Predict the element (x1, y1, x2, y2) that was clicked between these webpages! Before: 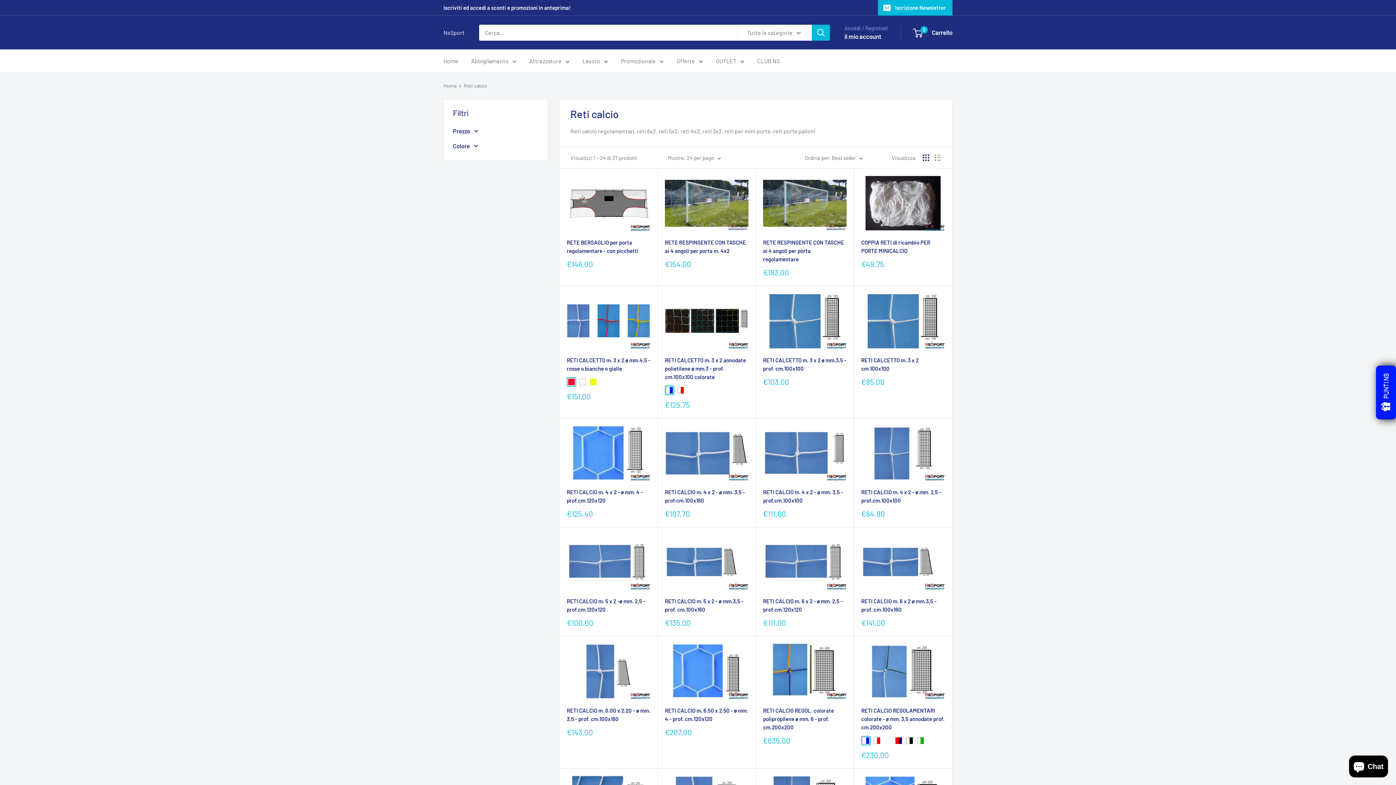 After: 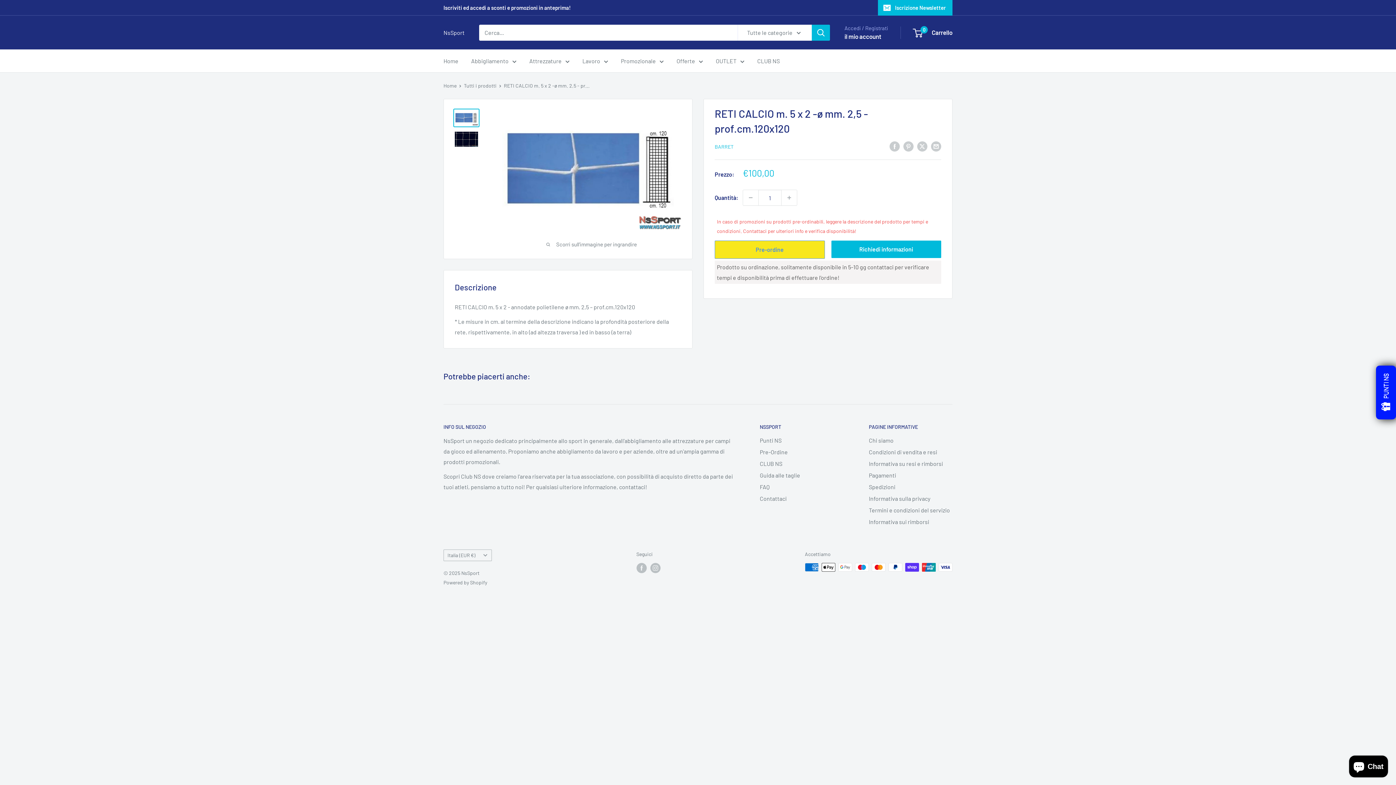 Action: label: RETI CALCIO m. 5 x 2 -ø mm. 2,5 - prof.cm.120x120 bbox: (566, 597, 650, 614)